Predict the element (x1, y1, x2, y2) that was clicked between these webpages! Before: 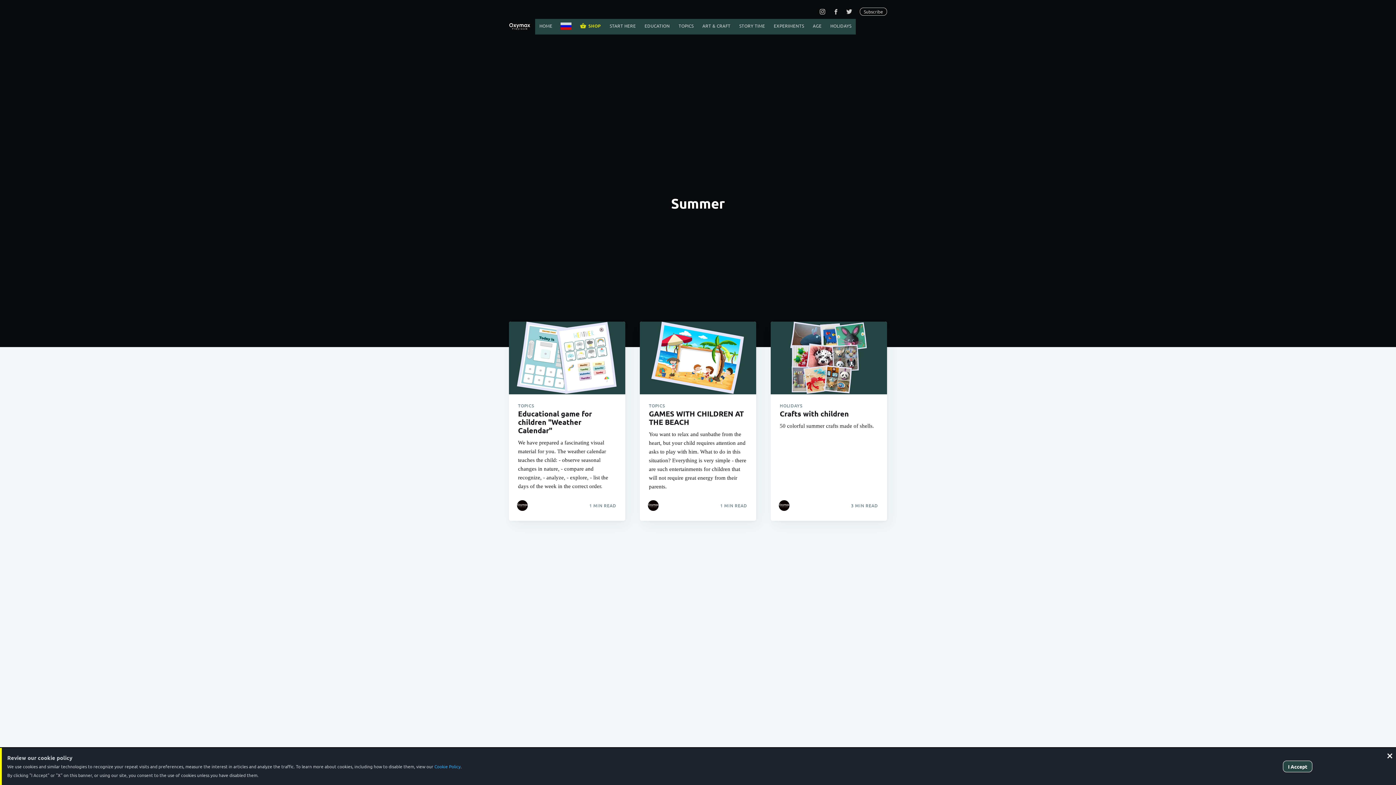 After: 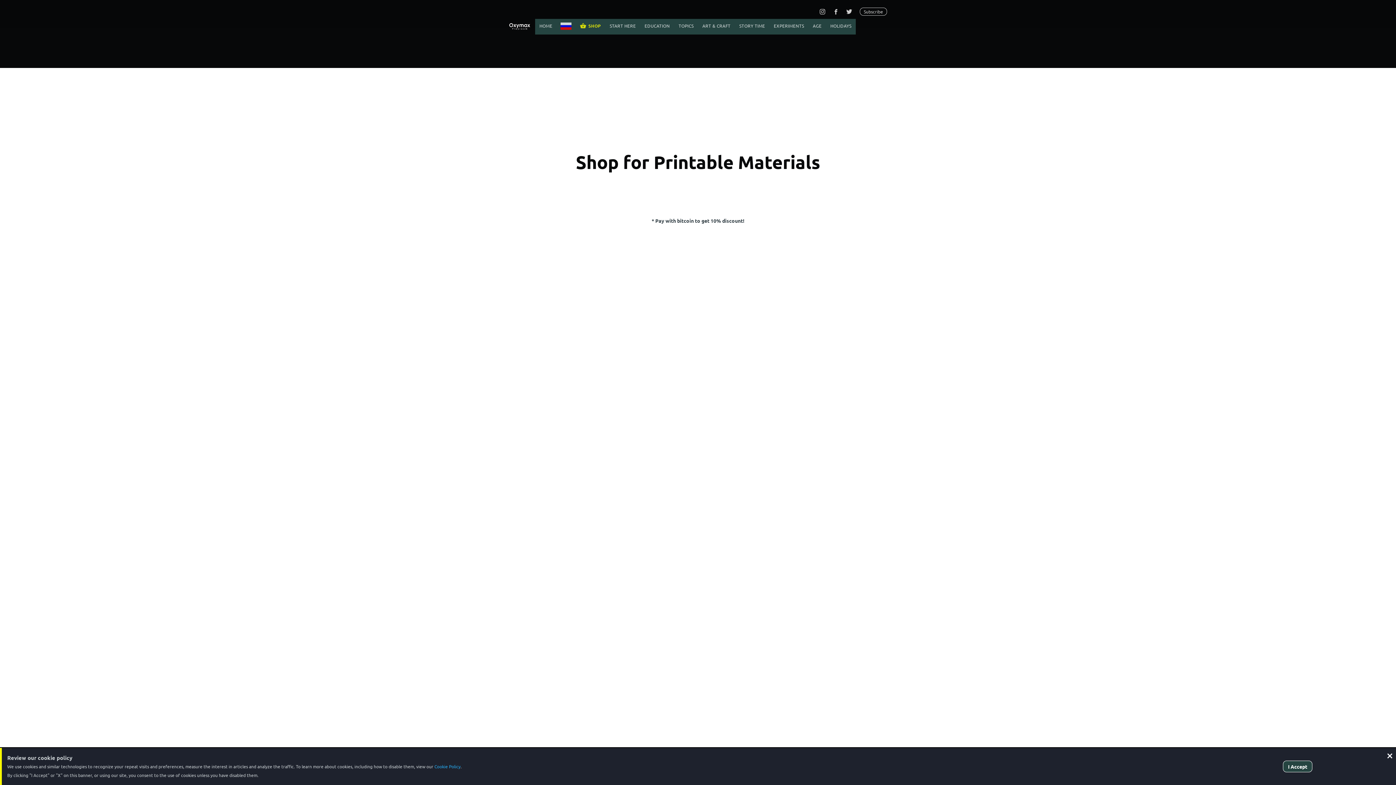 Action: bbox: (575, 18, 605, 34) label: SHOP